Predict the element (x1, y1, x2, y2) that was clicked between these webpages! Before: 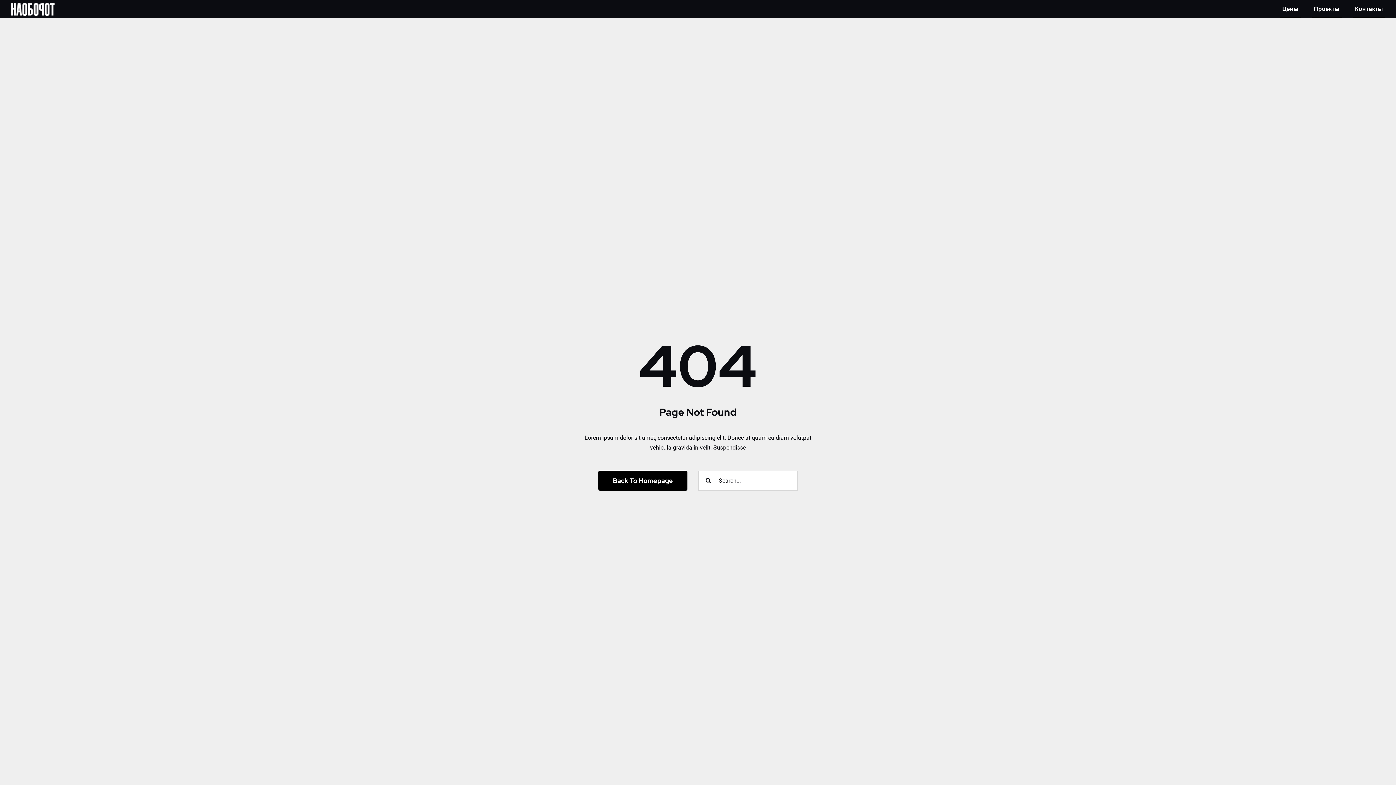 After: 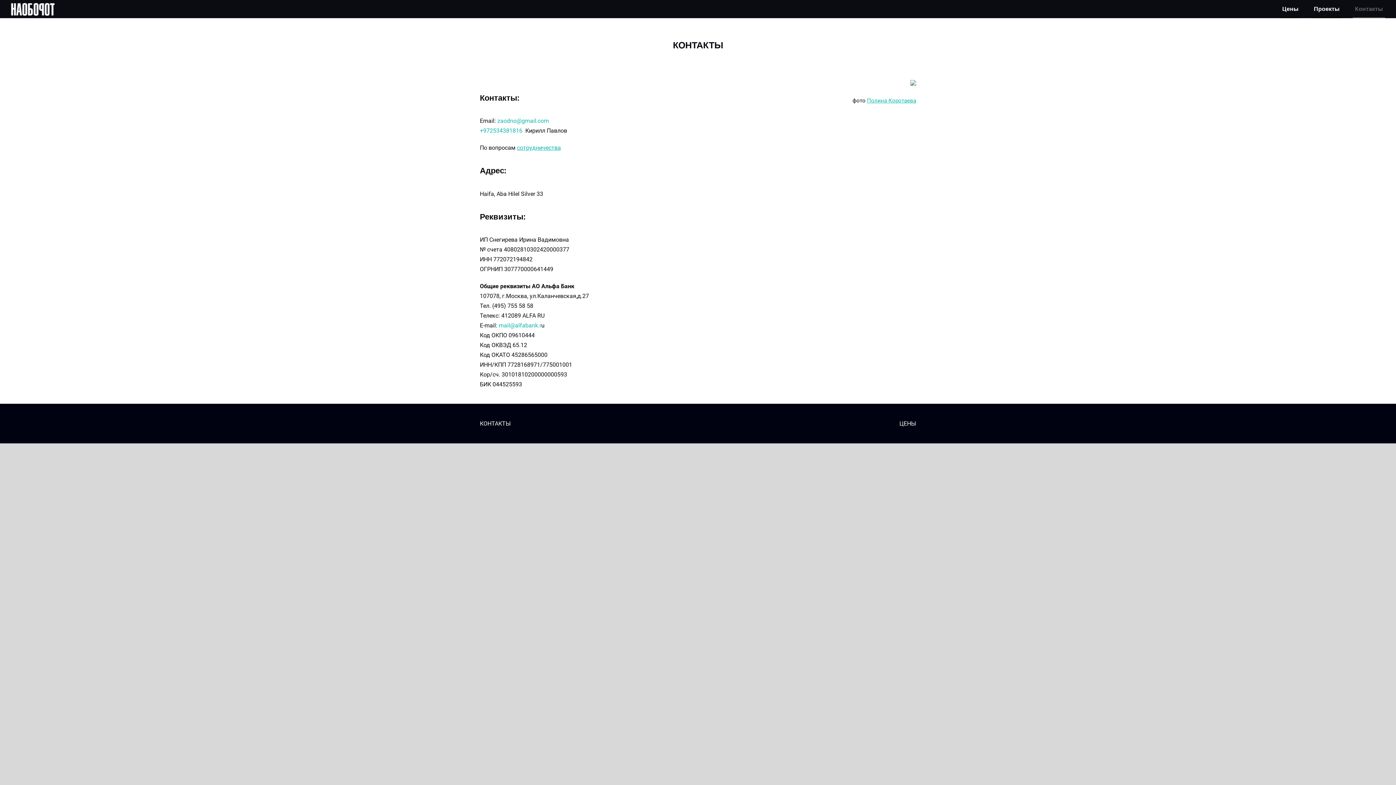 Action: bbox: (1353, 0, 1385, 18) label: Контакты